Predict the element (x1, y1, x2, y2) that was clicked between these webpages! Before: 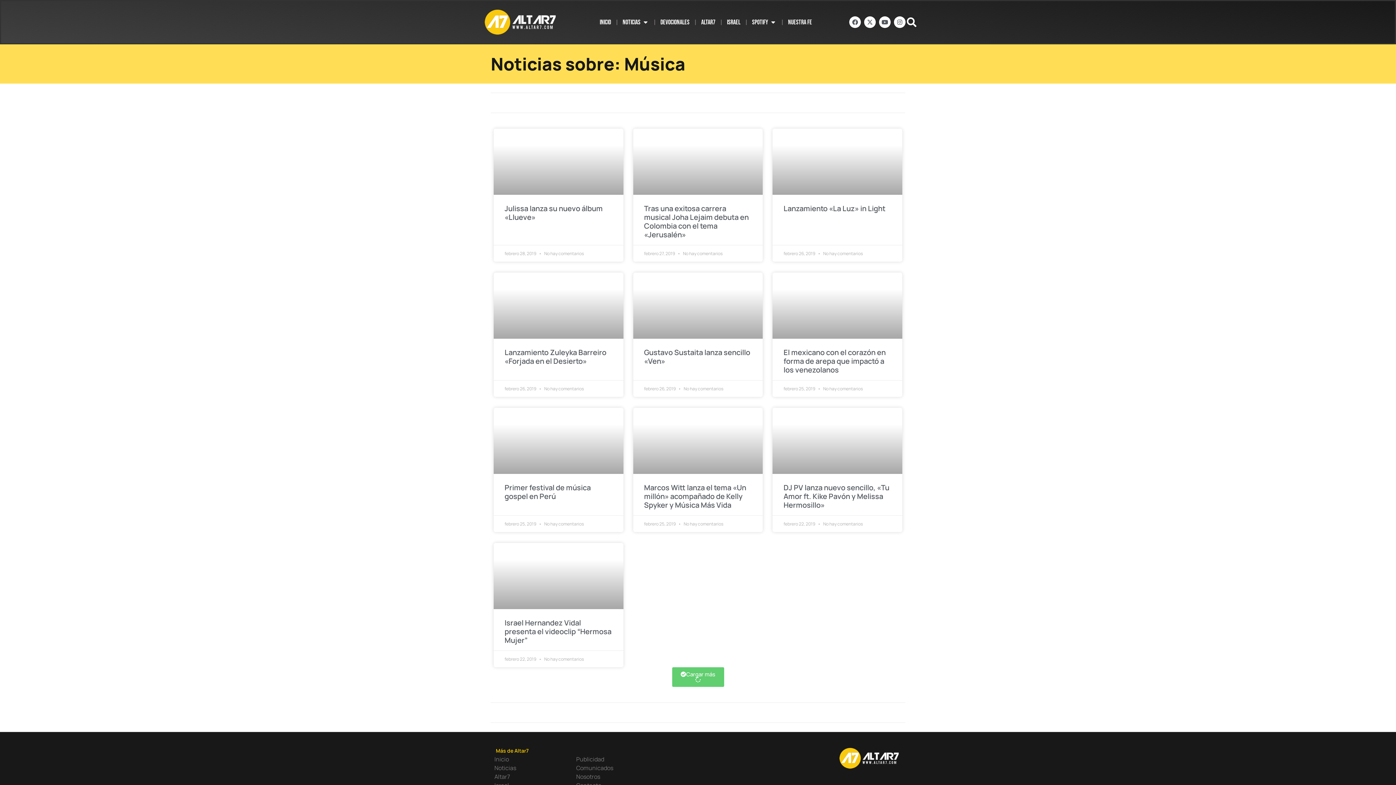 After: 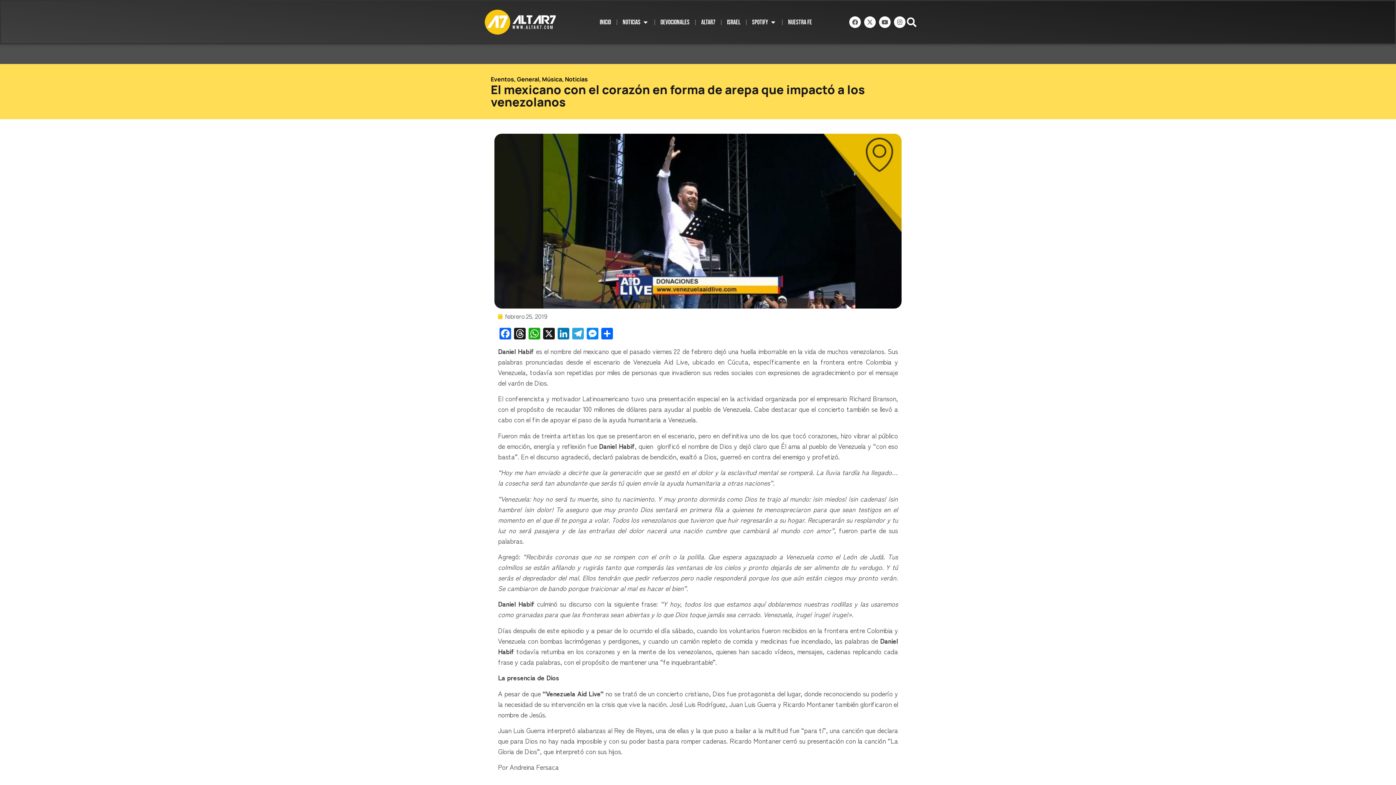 Action: label: El mexicano con el corazón en forma de arepa que impactó a los venezolanos bbox: (783, 347, 885, 374)